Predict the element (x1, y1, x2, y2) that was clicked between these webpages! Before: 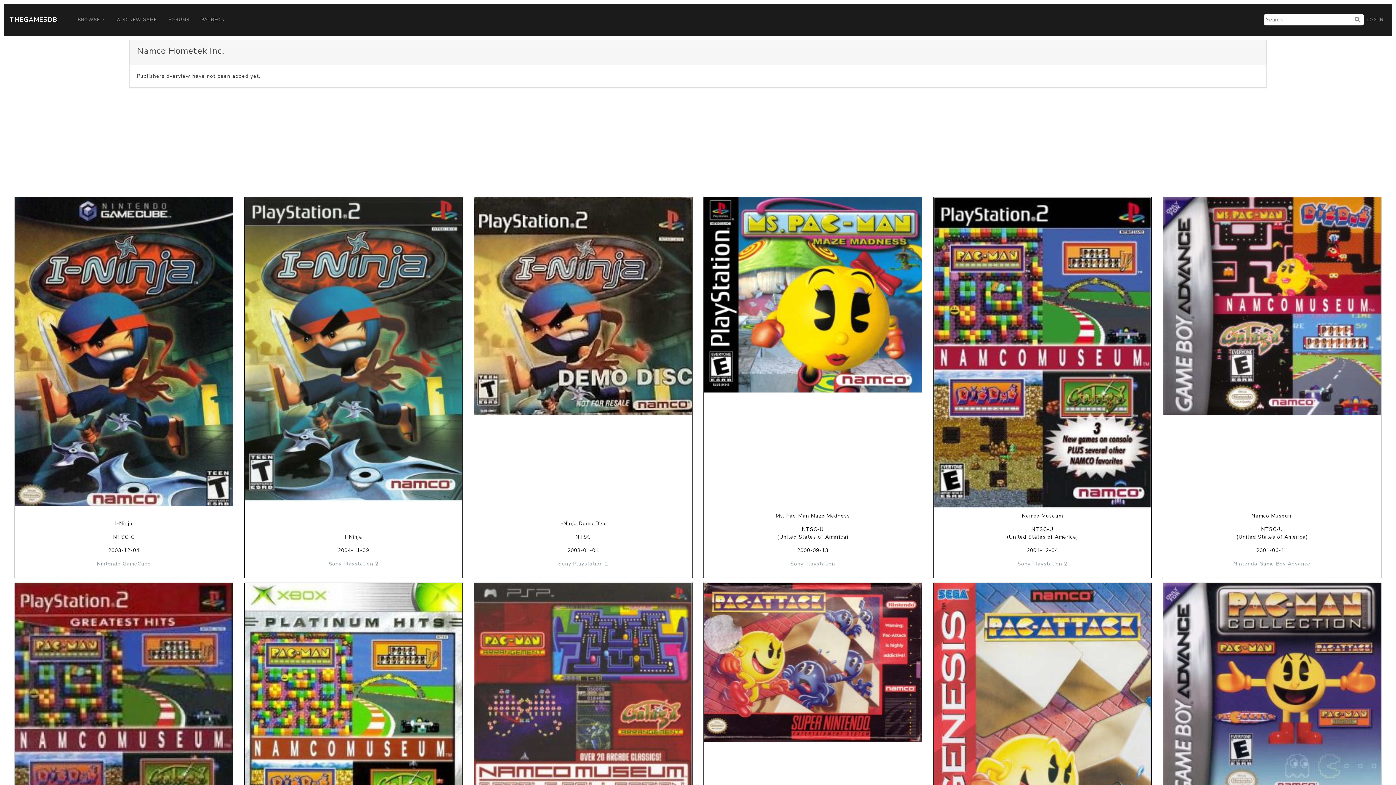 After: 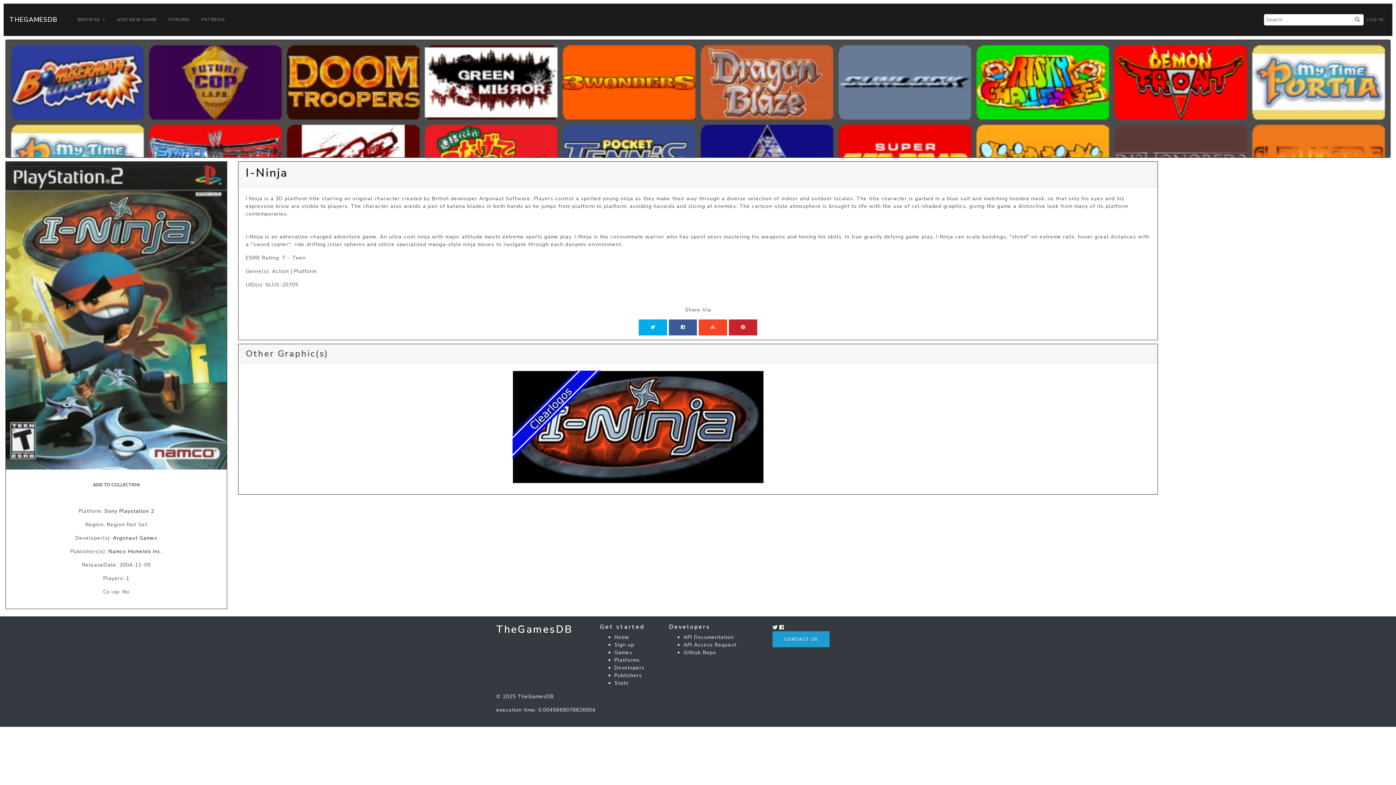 Action: label: I-Ninja

2004-11-09

Sony Playstation 2 bbox: (244, 196, 463, 578)